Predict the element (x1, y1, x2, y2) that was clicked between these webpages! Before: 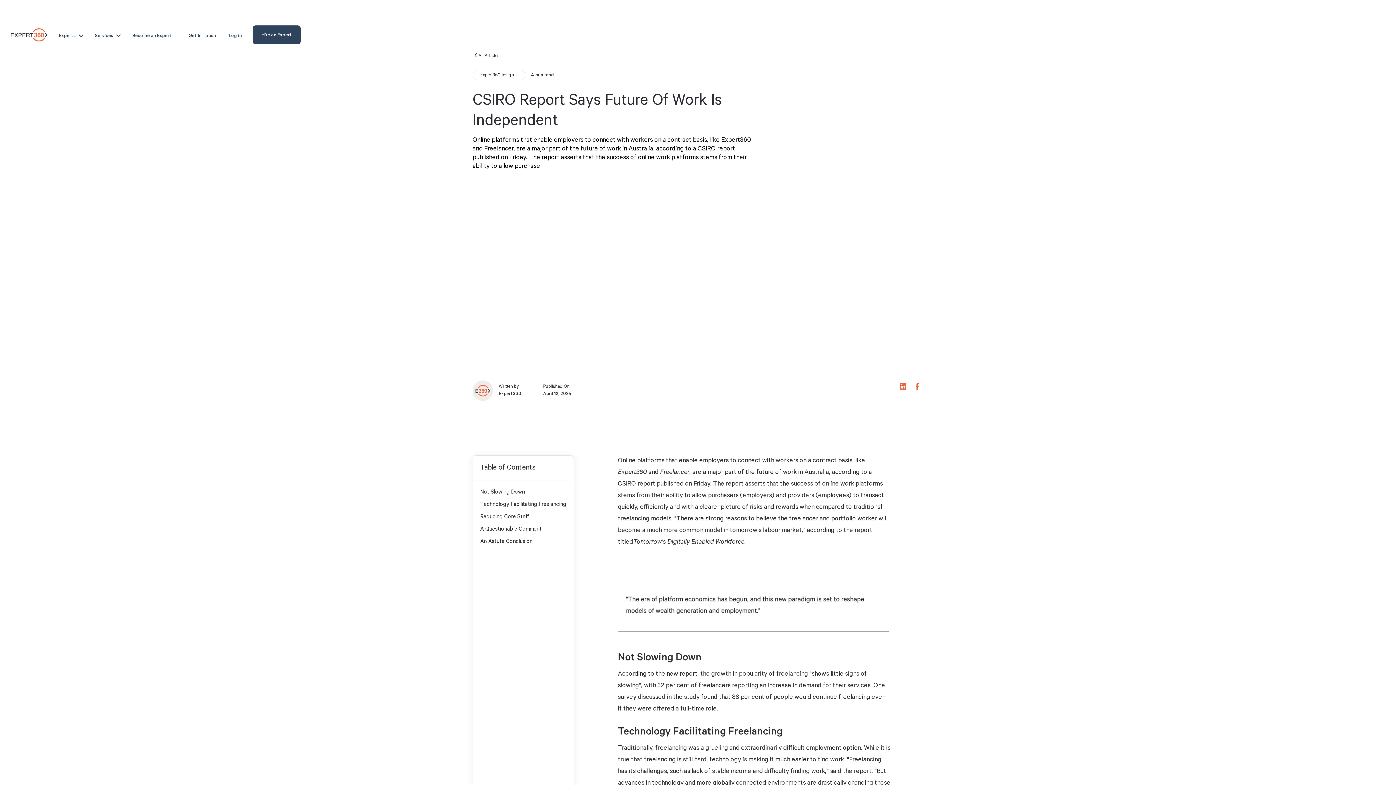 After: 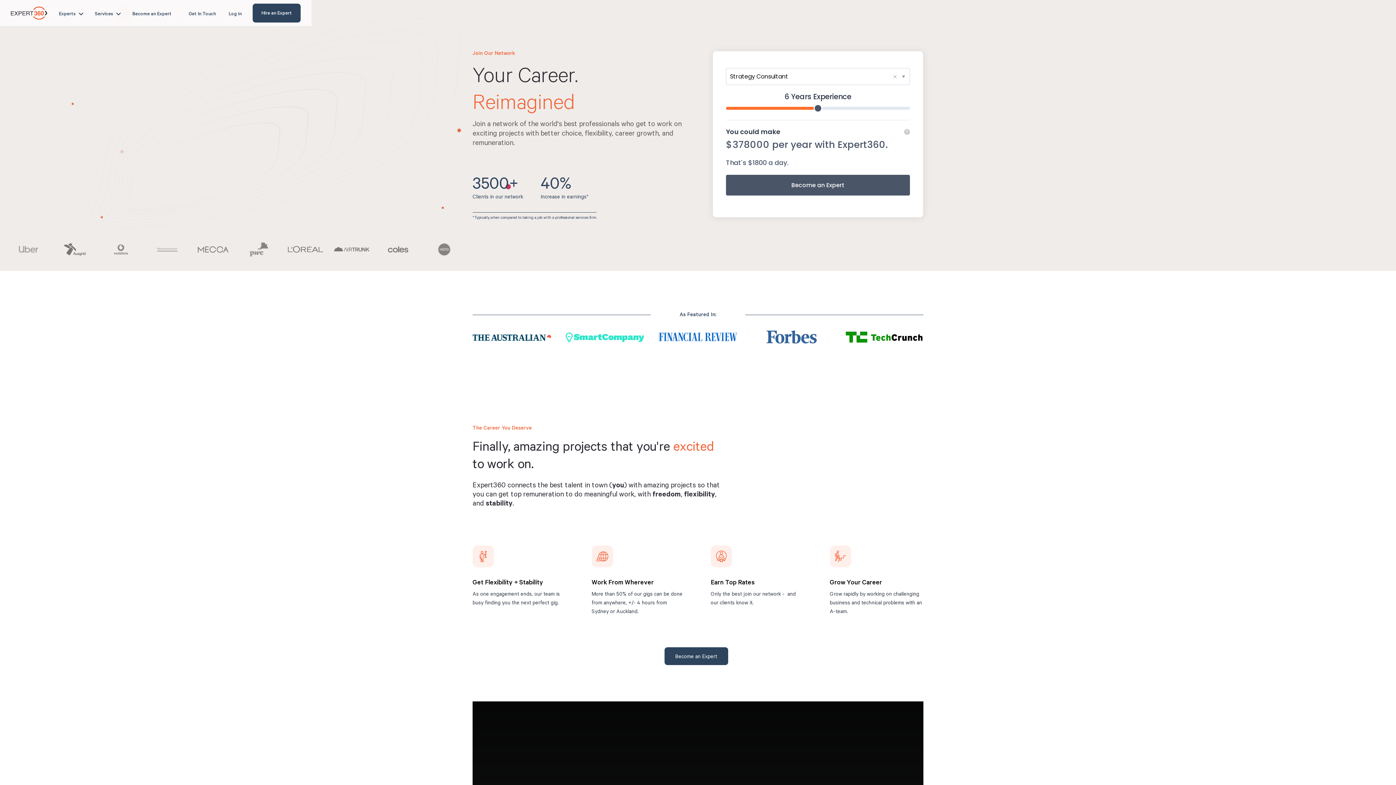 Action: bbox: (132, 21, 171, 48) label: Become an Expert